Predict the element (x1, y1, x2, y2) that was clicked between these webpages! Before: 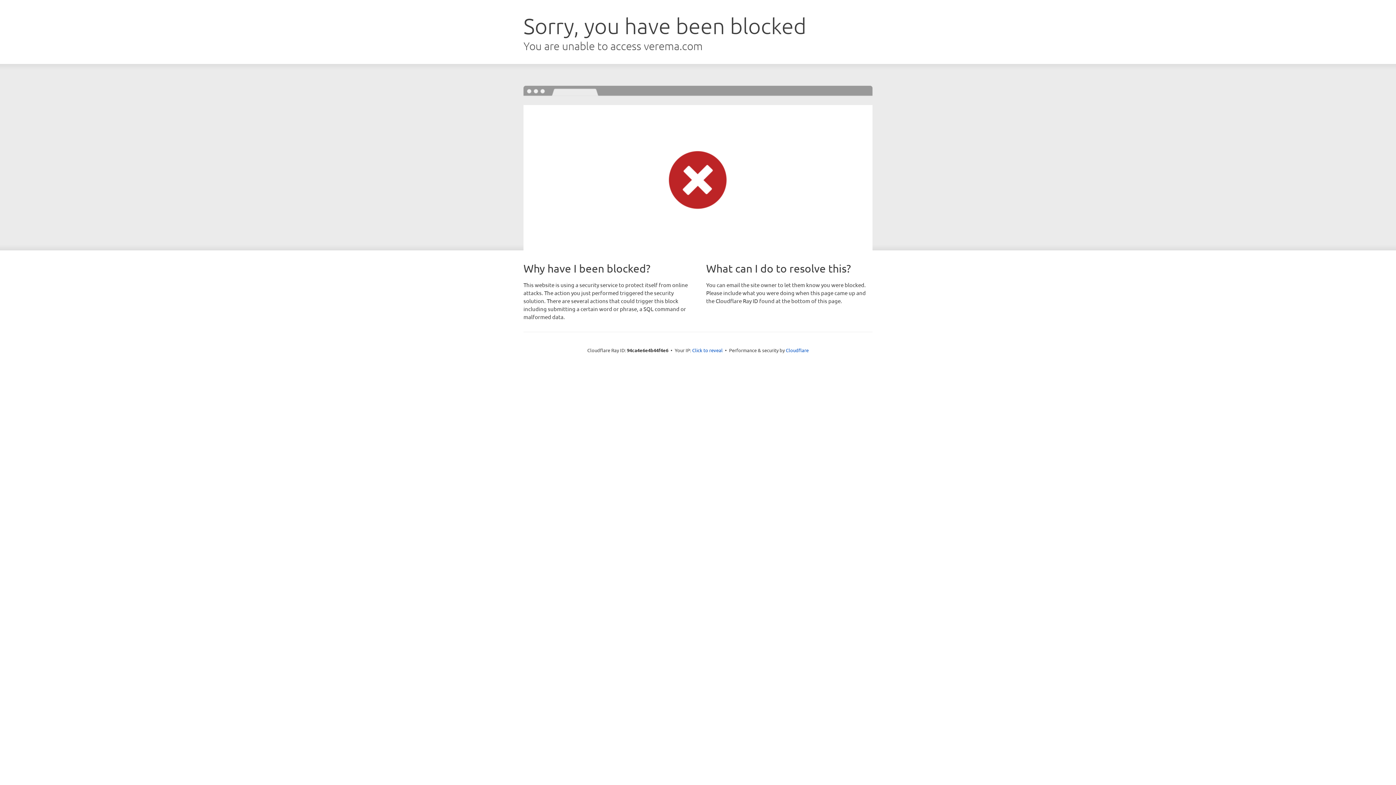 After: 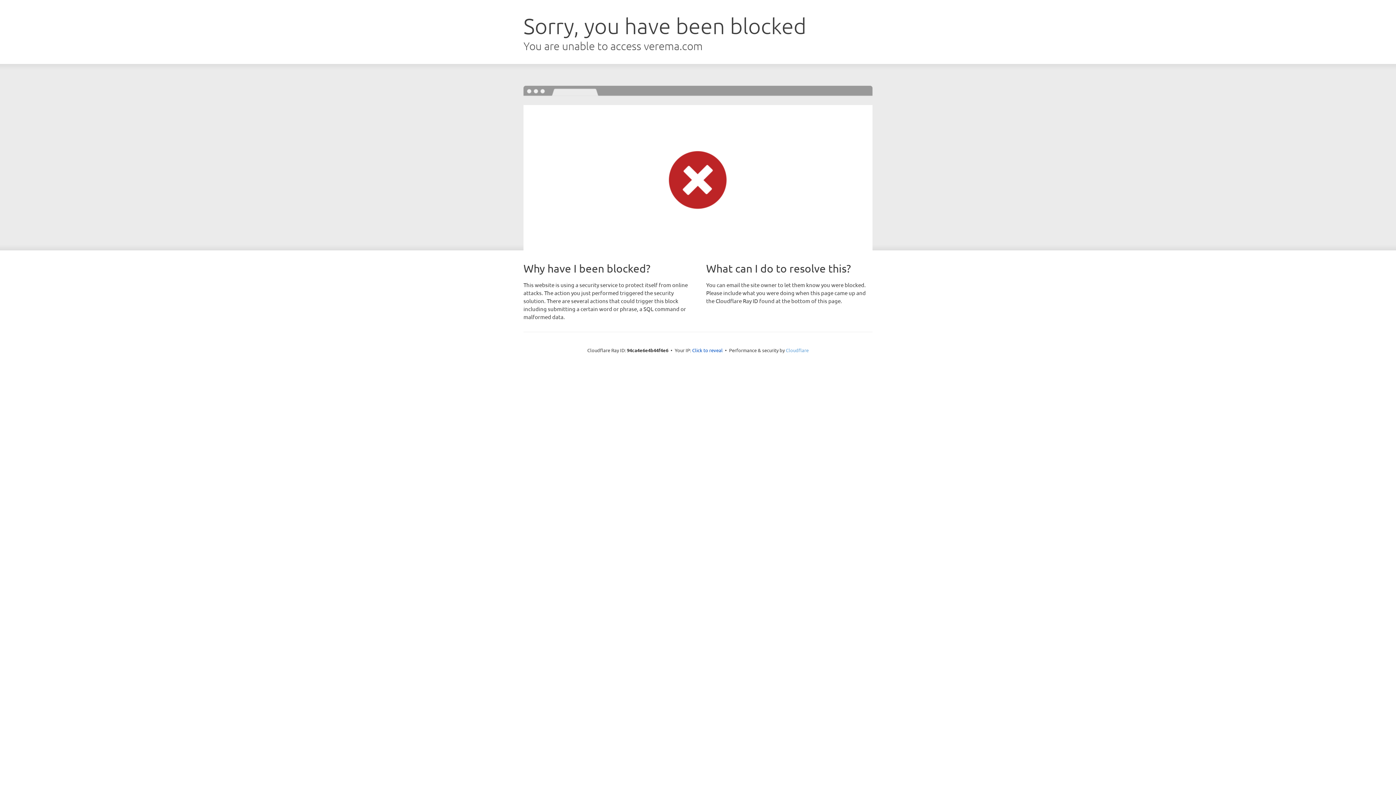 Action: label: Cloudflare bbox: (786, 347, 808, 353)